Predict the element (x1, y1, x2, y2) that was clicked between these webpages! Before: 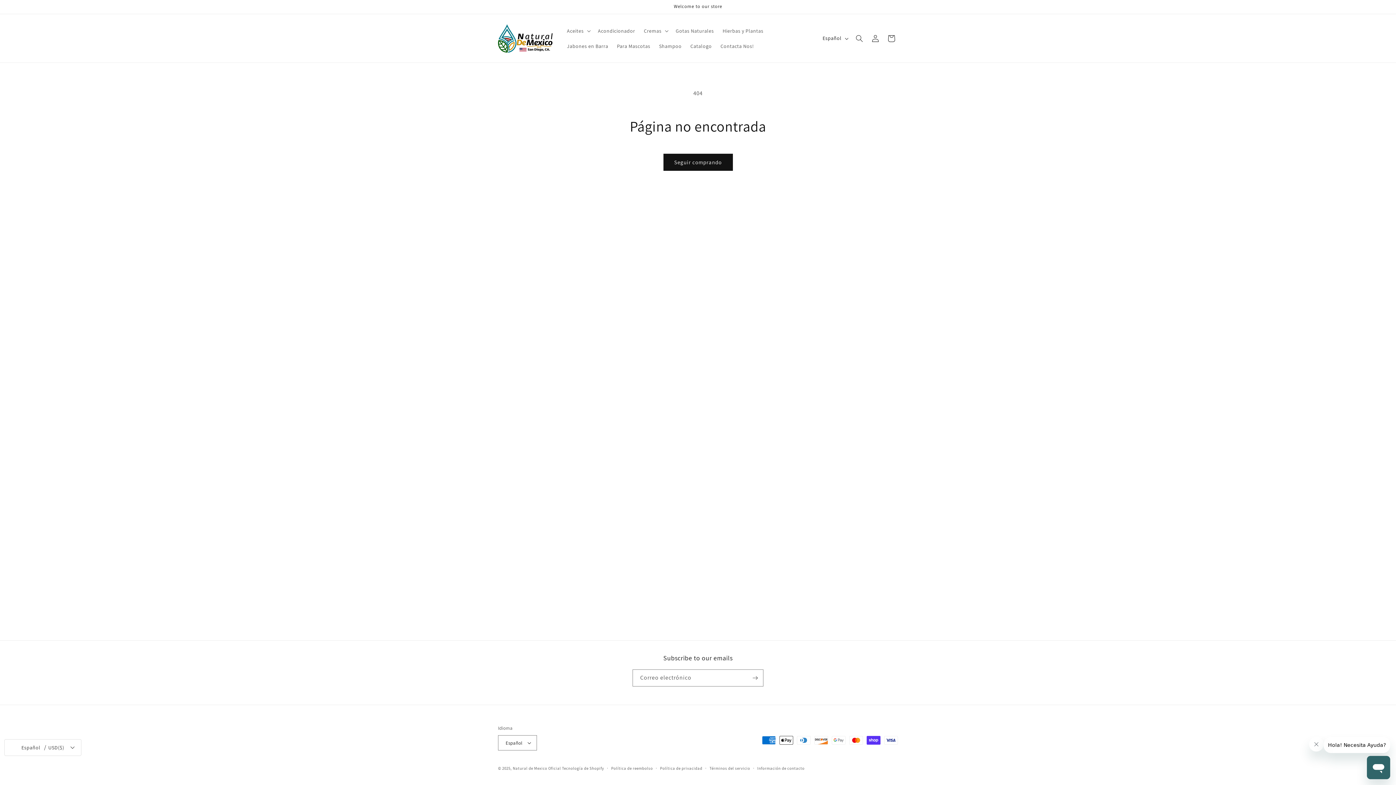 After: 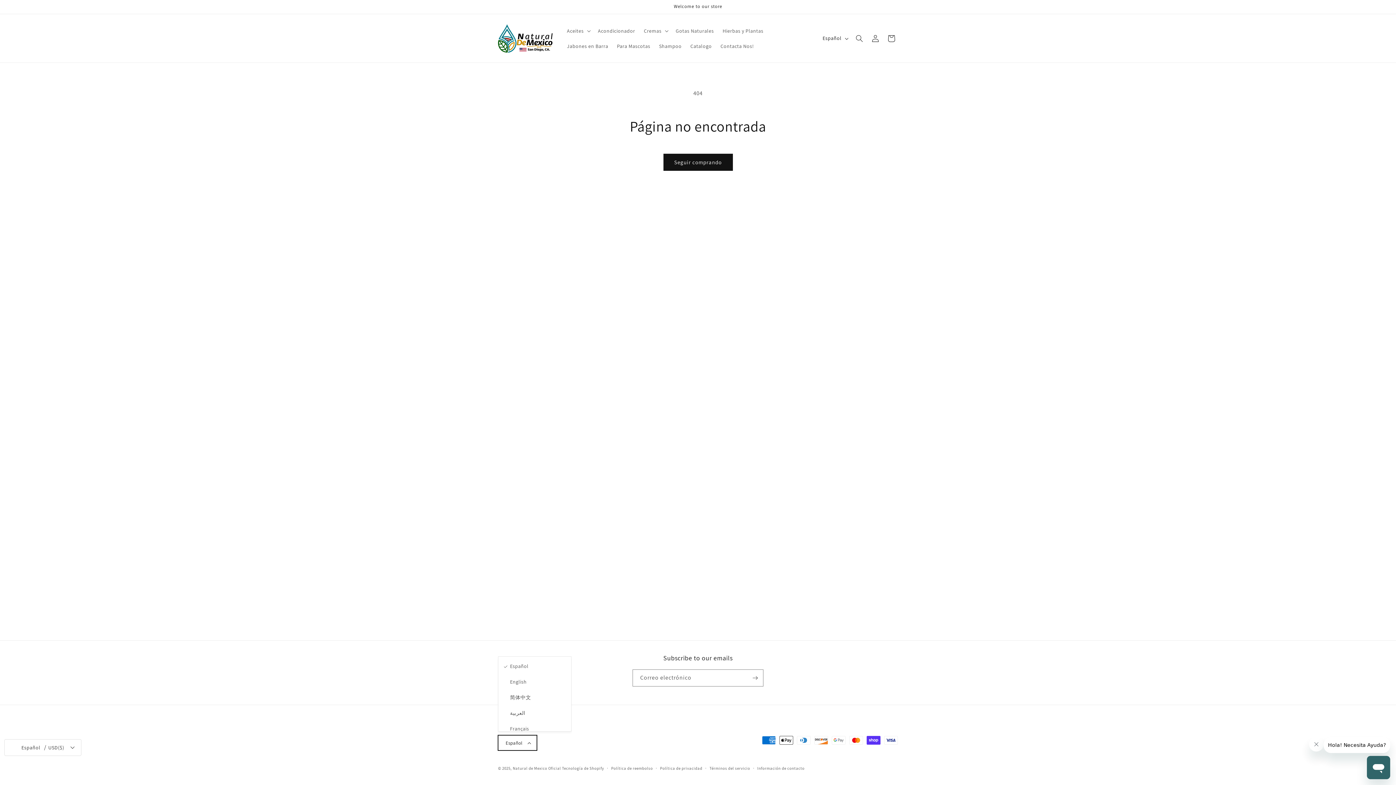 Action: label: Español bbox: (498, 735, 537, 750)